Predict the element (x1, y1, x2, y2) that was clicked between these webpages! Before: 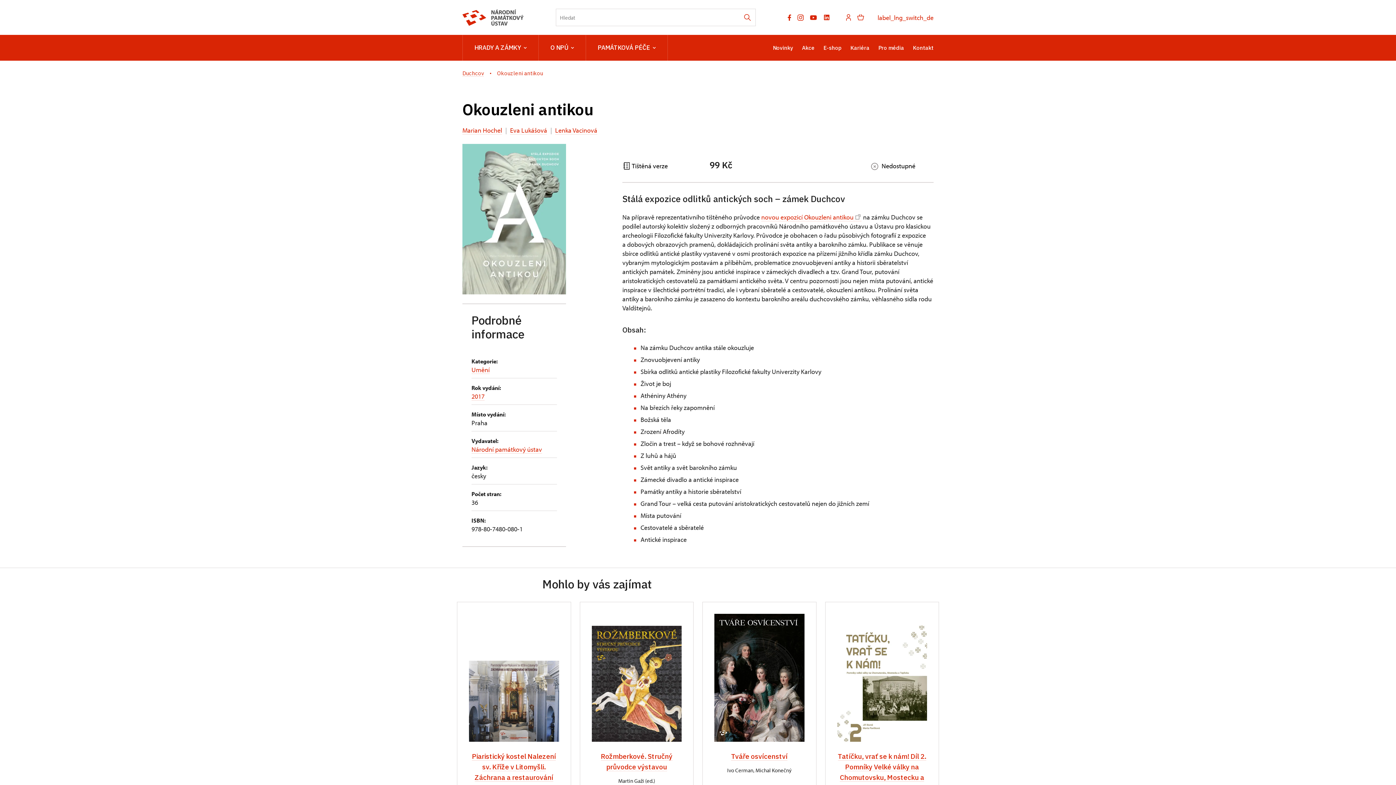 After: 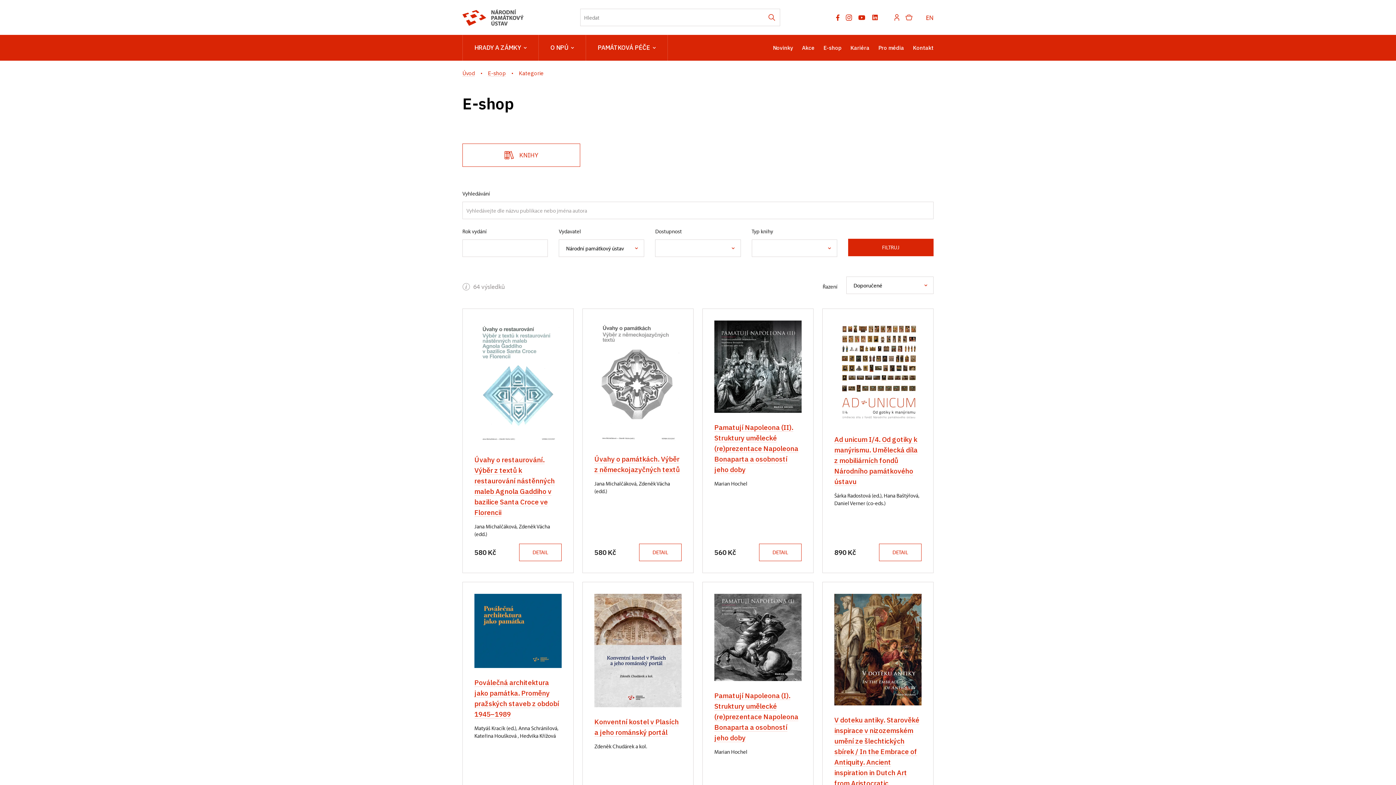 Action: bbox: (471, 445, 542, 453) label: Národní památkový ústav